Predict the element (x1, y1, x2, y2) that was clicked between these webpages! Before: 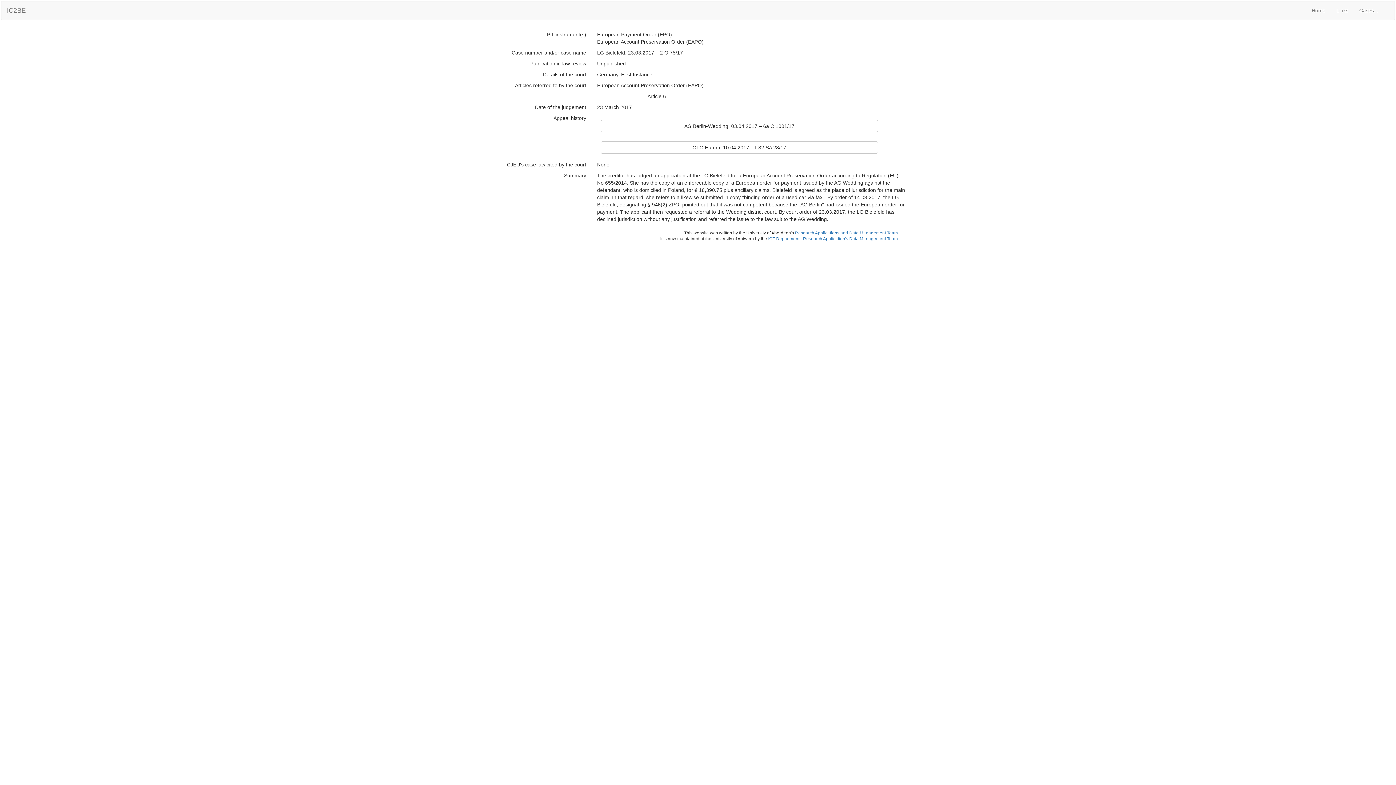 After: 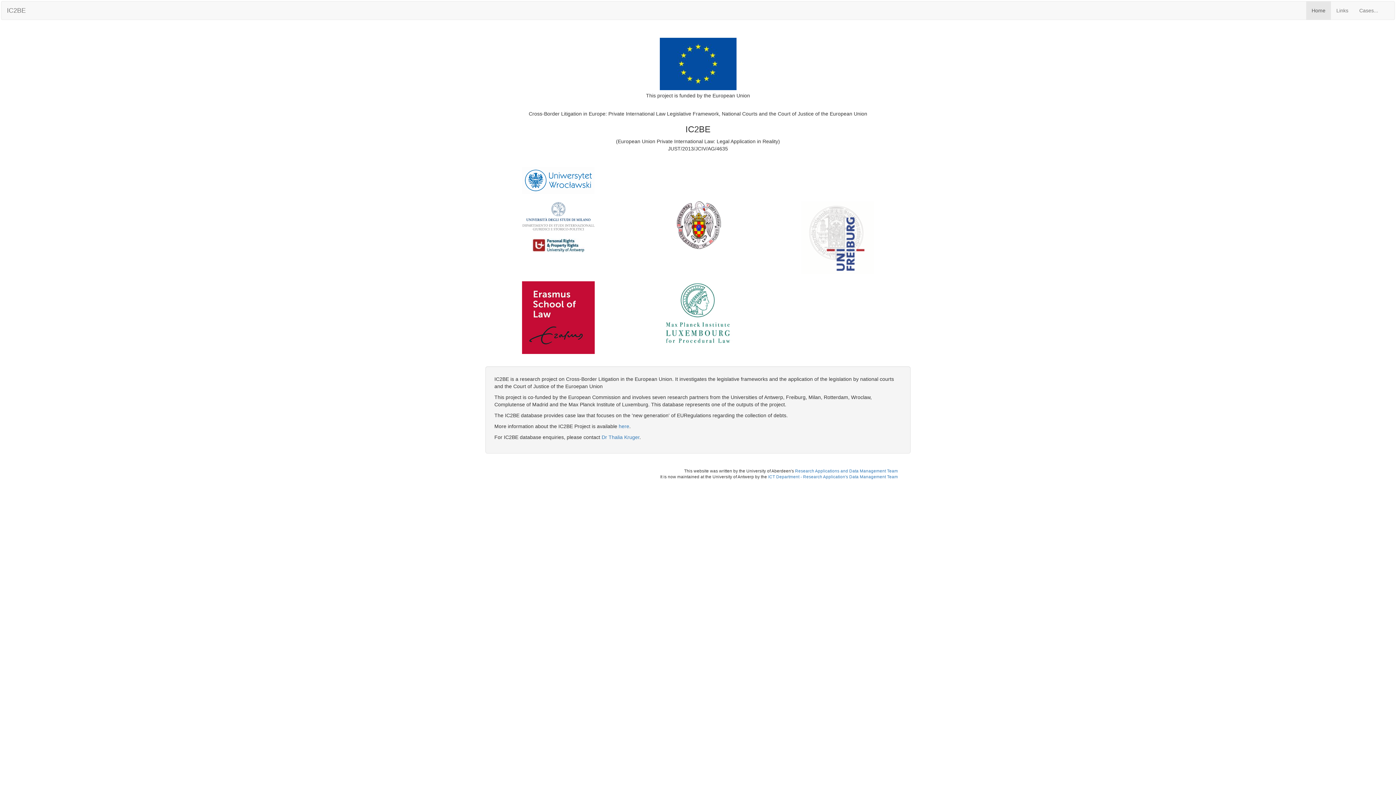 Action: bbox: (1, 1, 31, 19) label: IC2BE